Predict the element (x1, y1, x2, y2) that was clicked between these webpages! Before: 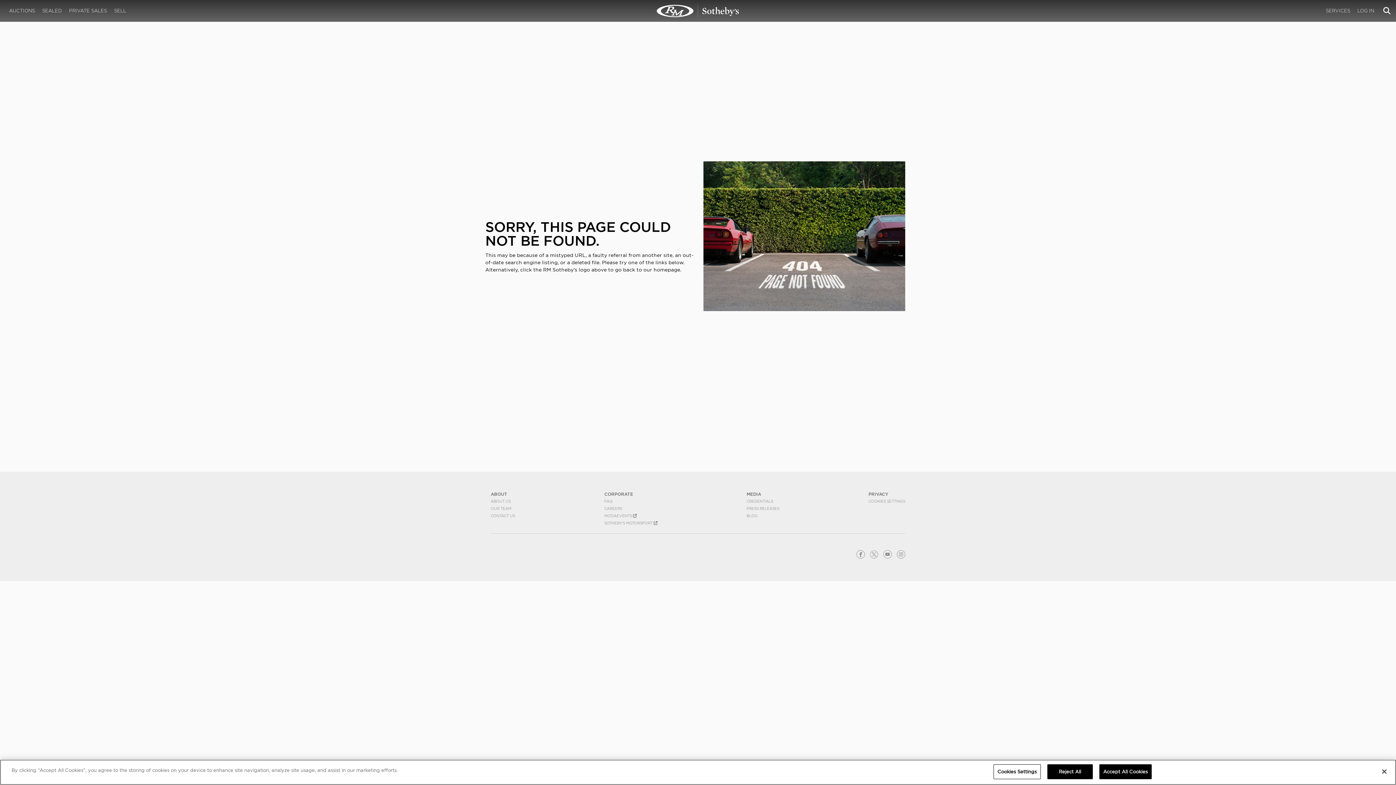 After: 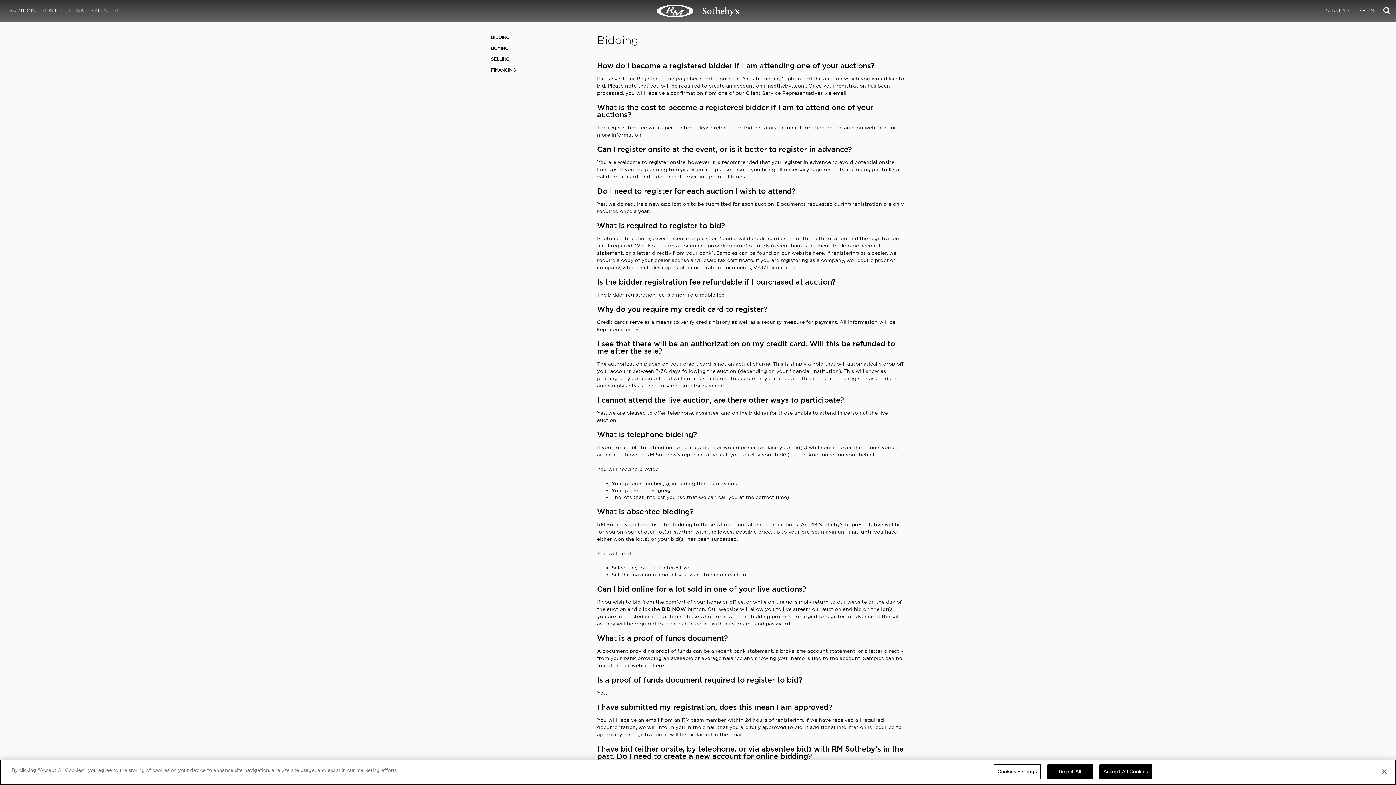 Action: label: FAQ bbox: (604, 499, 612, 503)